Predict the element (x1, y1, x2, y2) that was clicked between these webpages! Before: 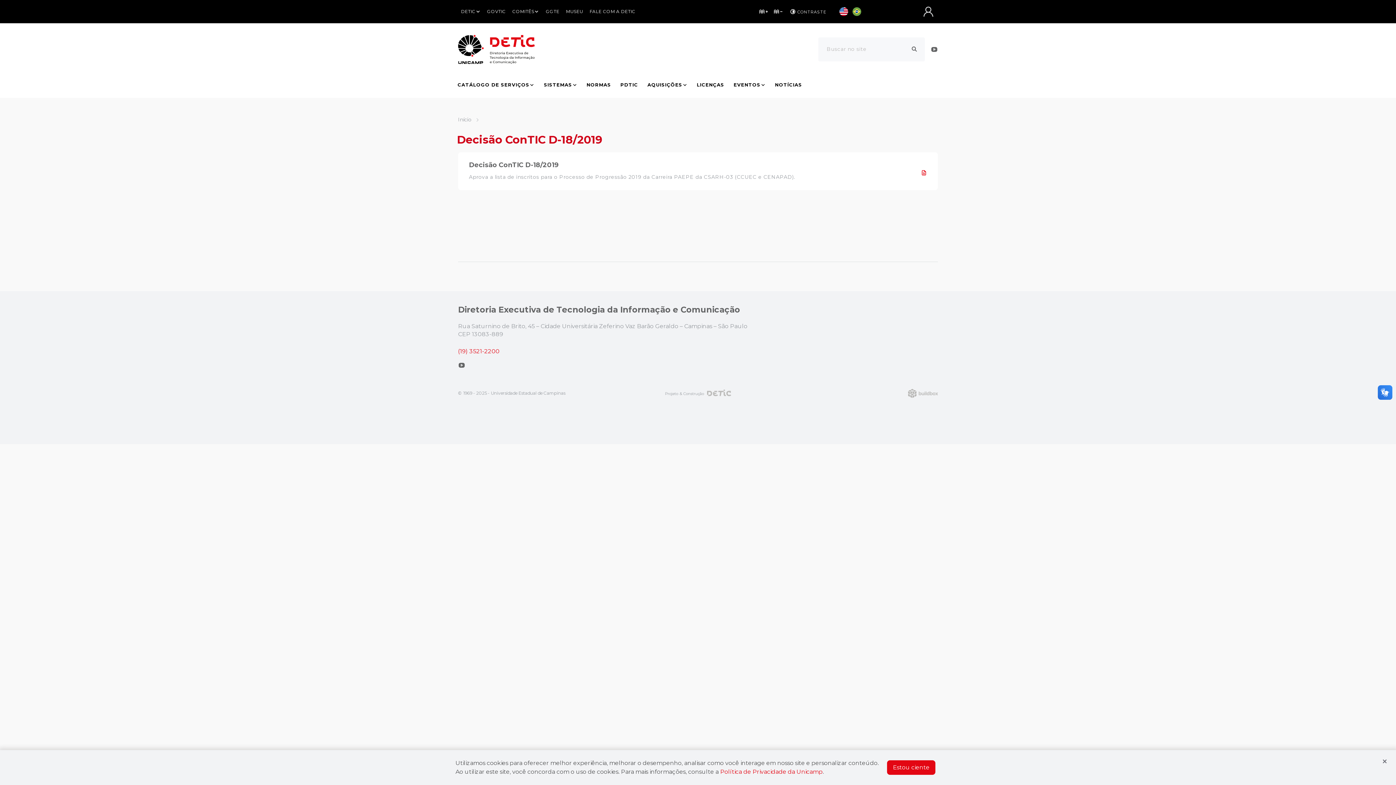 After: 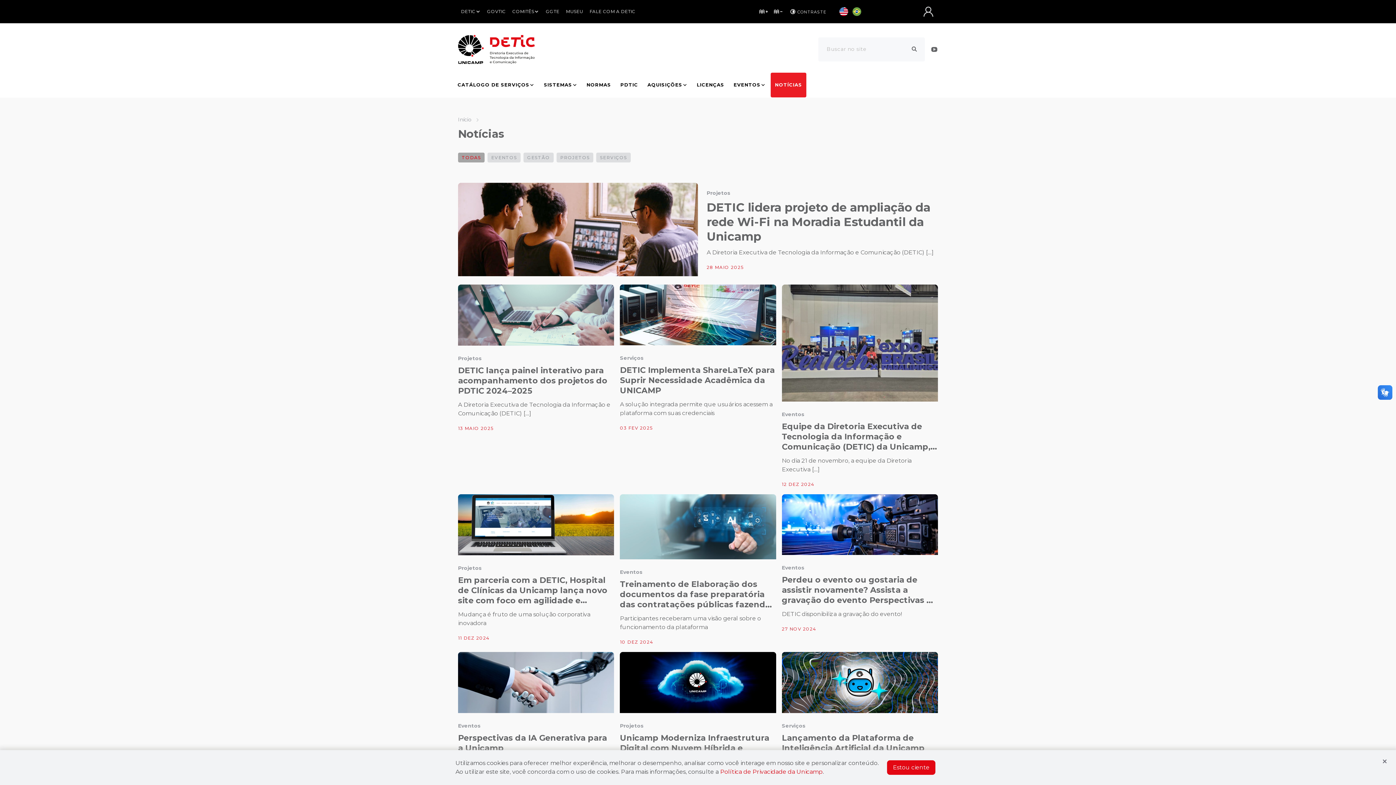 Action: bbox: (770, 72, 806, 97) label: NOTÍCIAS